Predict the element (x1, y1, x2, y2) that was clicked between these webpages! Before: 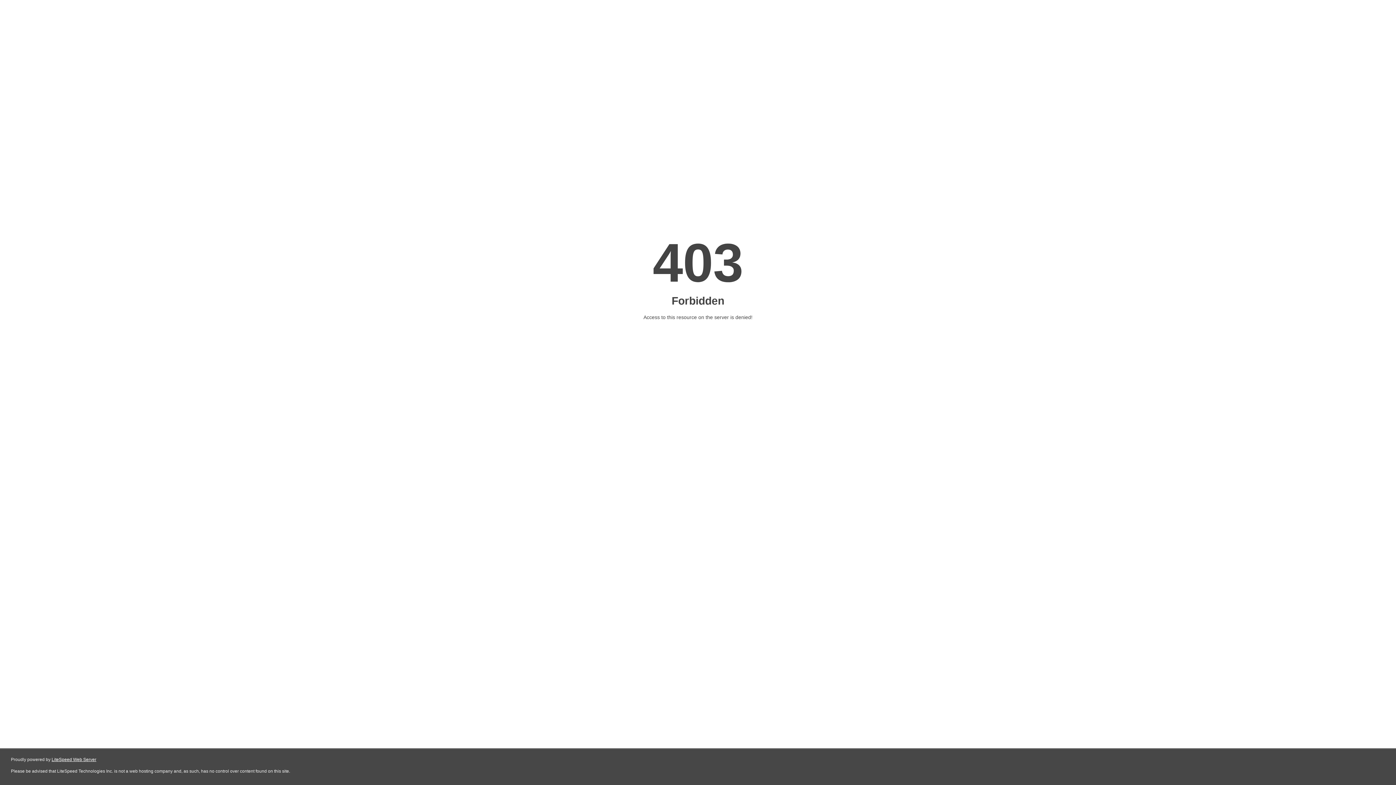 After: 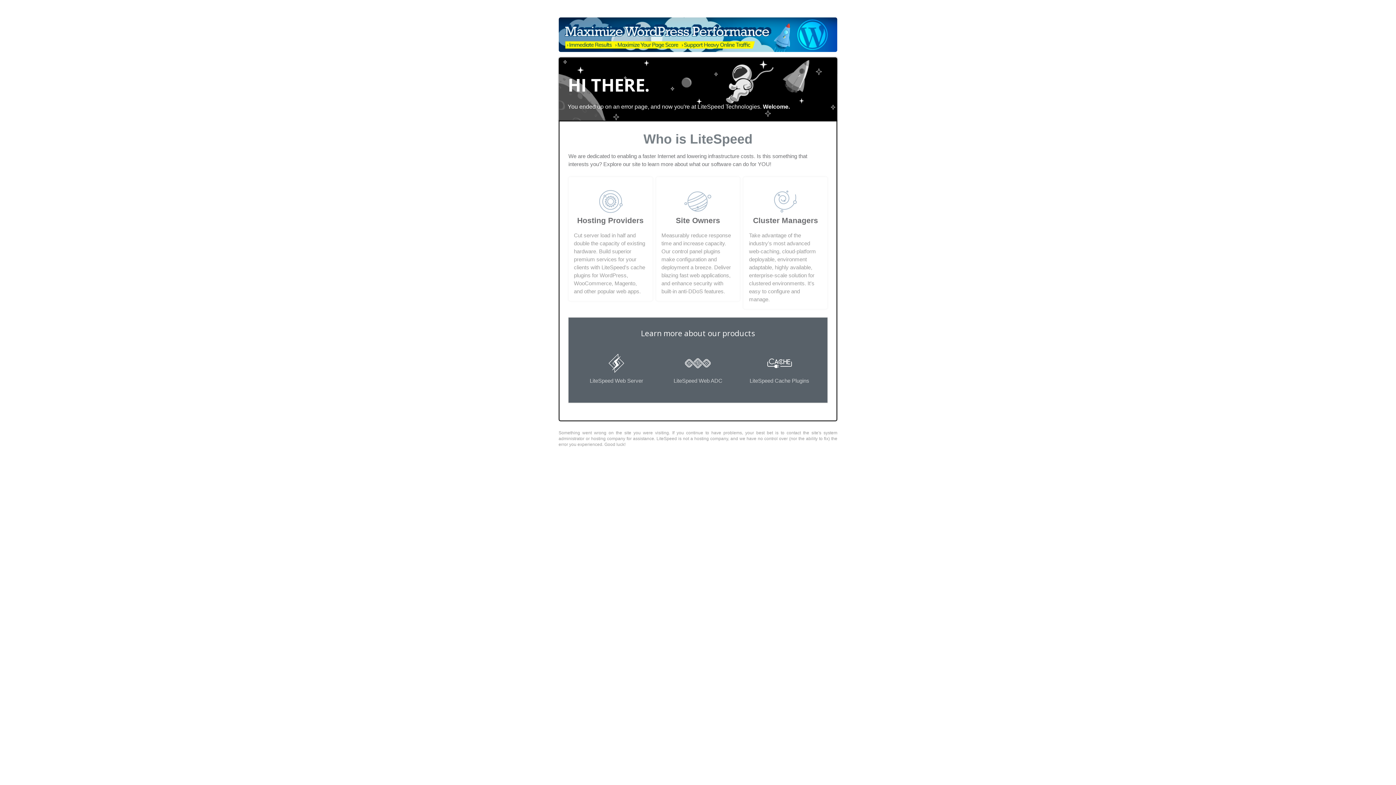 Action: bbox: (51, 757, 96, 762) label: LiteSpeed Web Server